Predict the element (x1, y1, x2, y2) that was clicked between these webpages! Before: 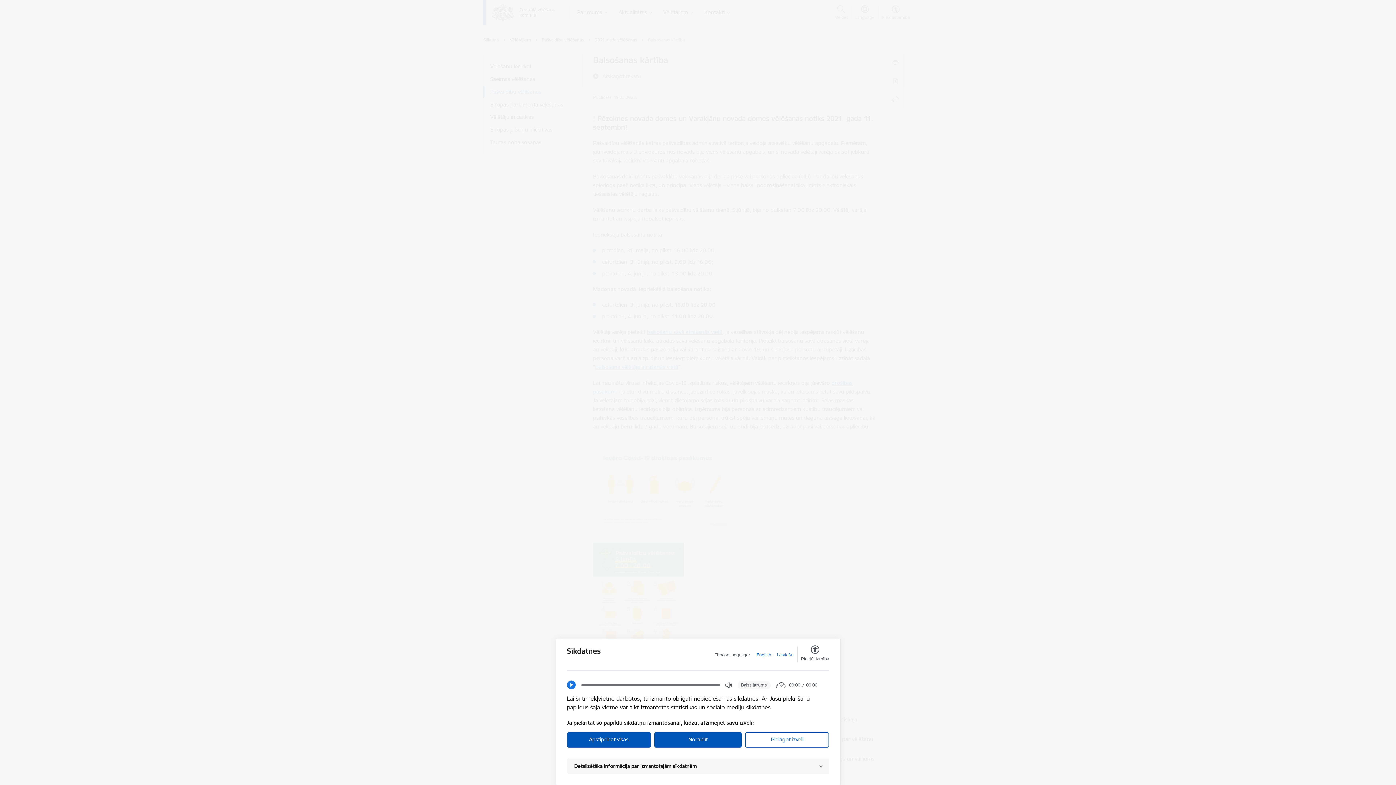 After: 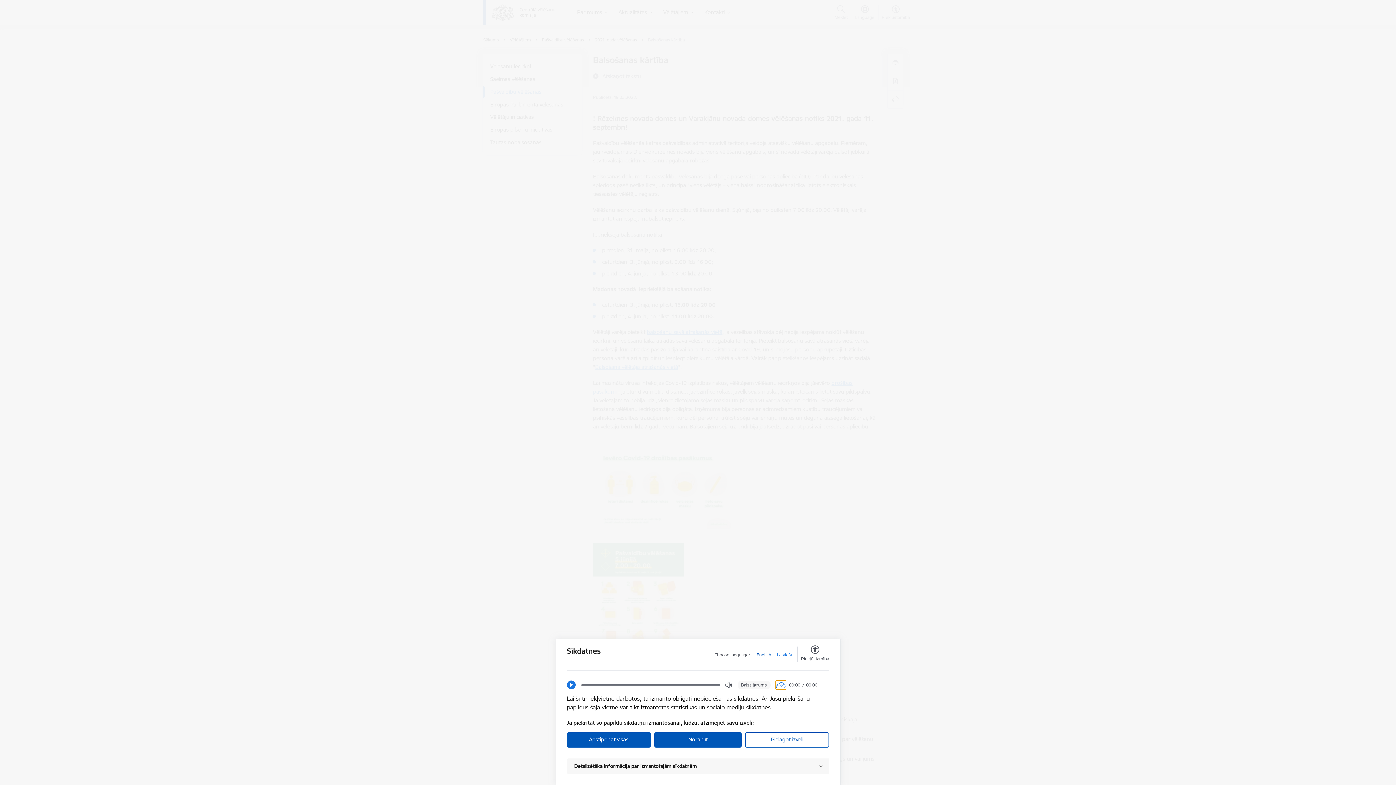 Action: label: Download bbox: (776, 681, 785, 689)